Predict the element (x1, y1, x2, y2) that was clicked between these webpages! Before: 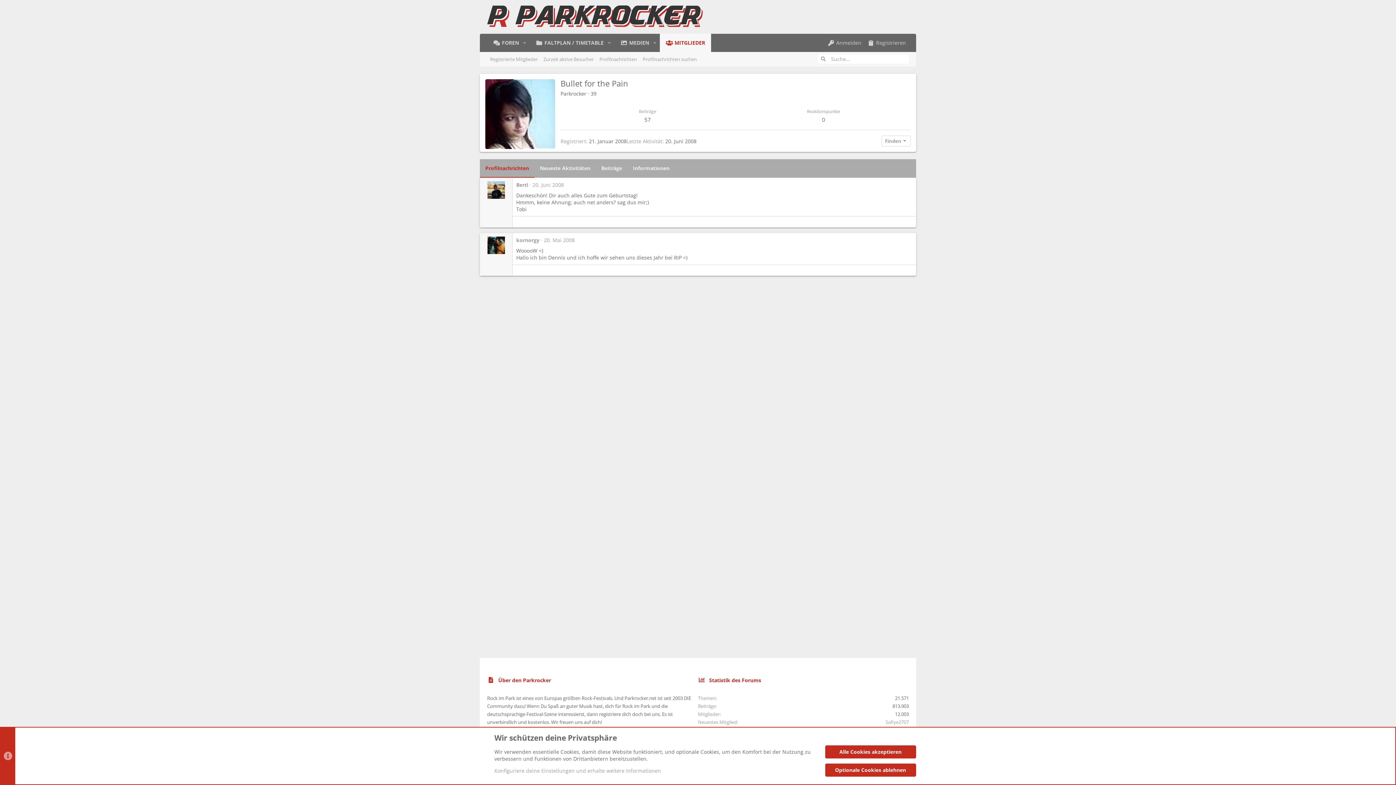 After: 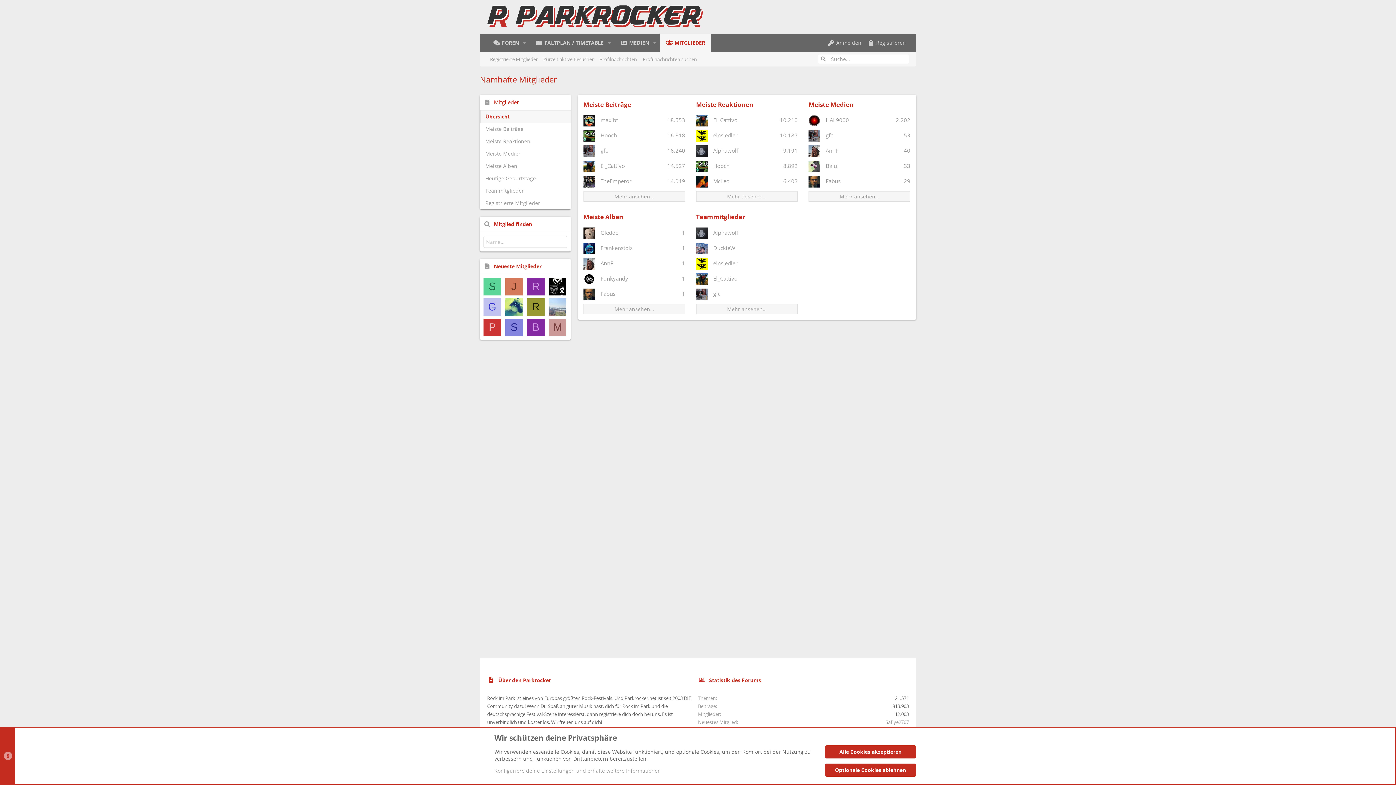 Action: bbox: (660, 33, 711, 51) label: MITGLIEDER